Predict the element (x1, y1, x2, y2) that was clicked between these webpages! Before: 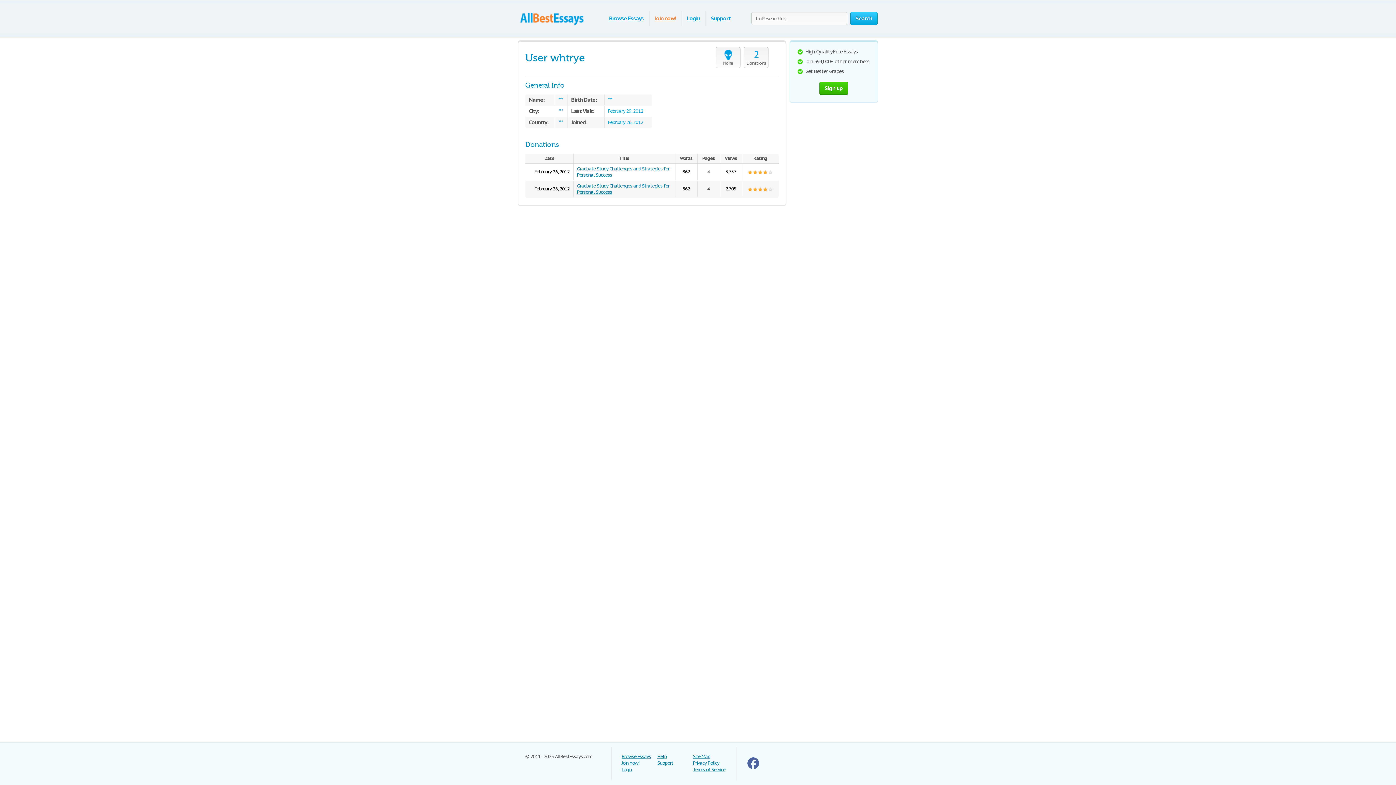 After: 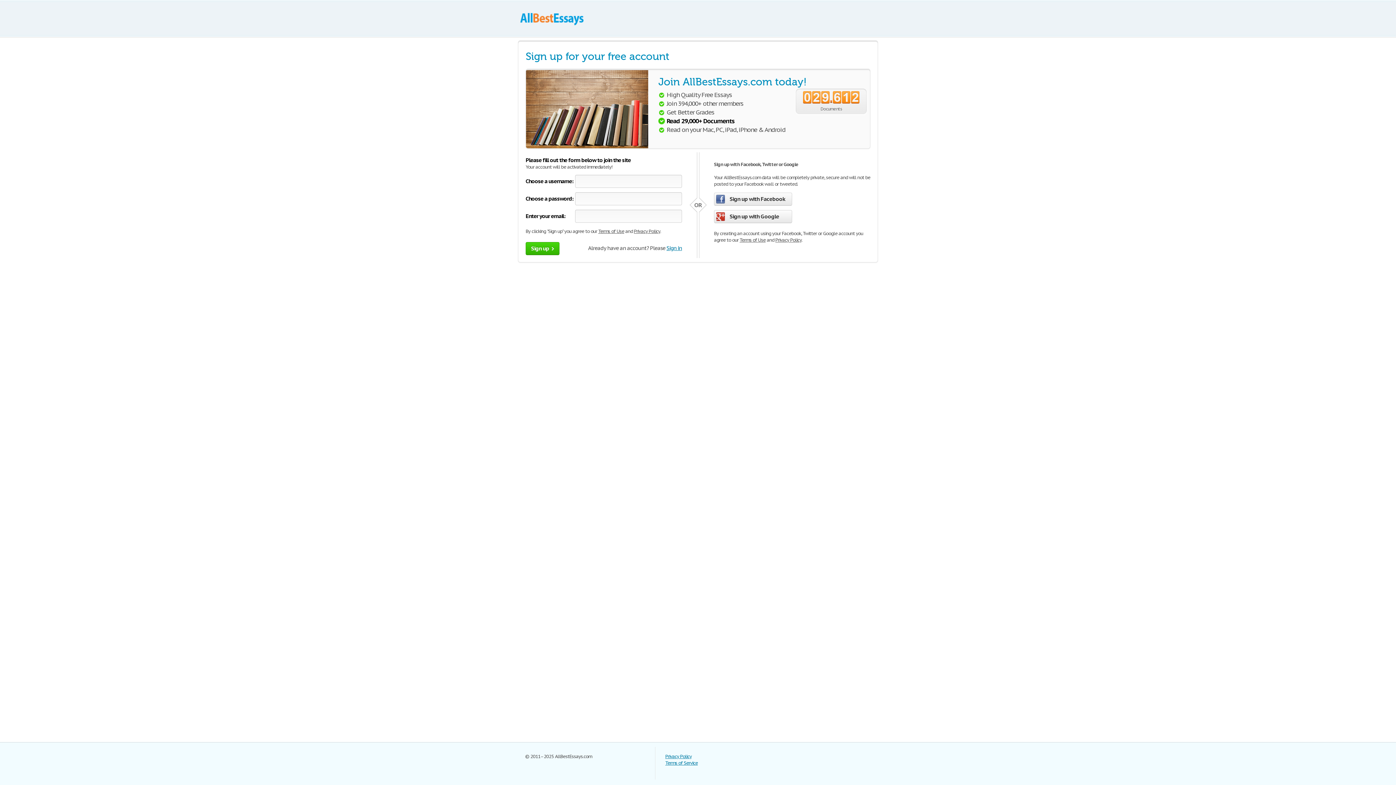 Action: label: Join now! bbox: (654, 14, 676, 21)